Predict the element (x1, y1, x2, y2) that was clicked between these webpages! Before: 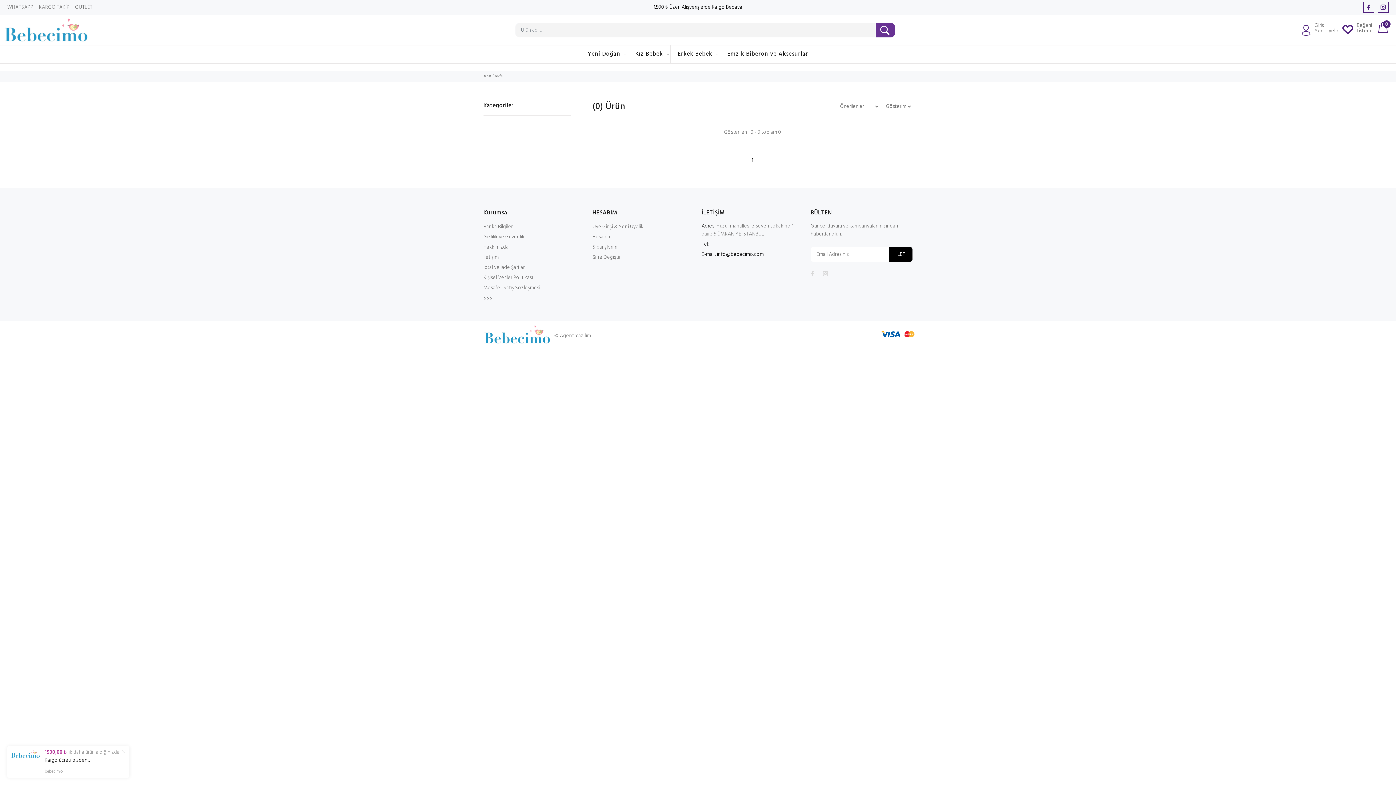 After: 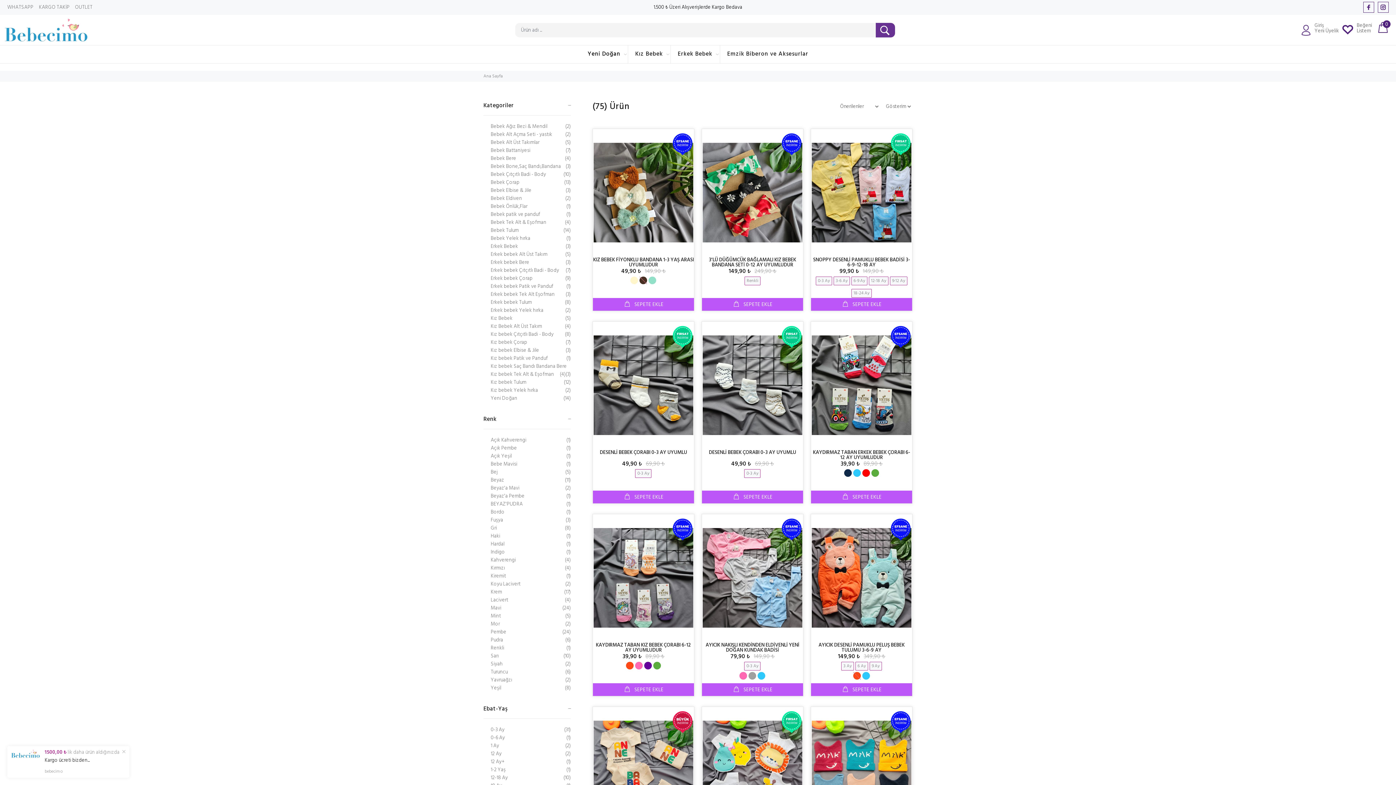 Action: bbox: (587, 45, 627, 63) label: Yeni Doğan